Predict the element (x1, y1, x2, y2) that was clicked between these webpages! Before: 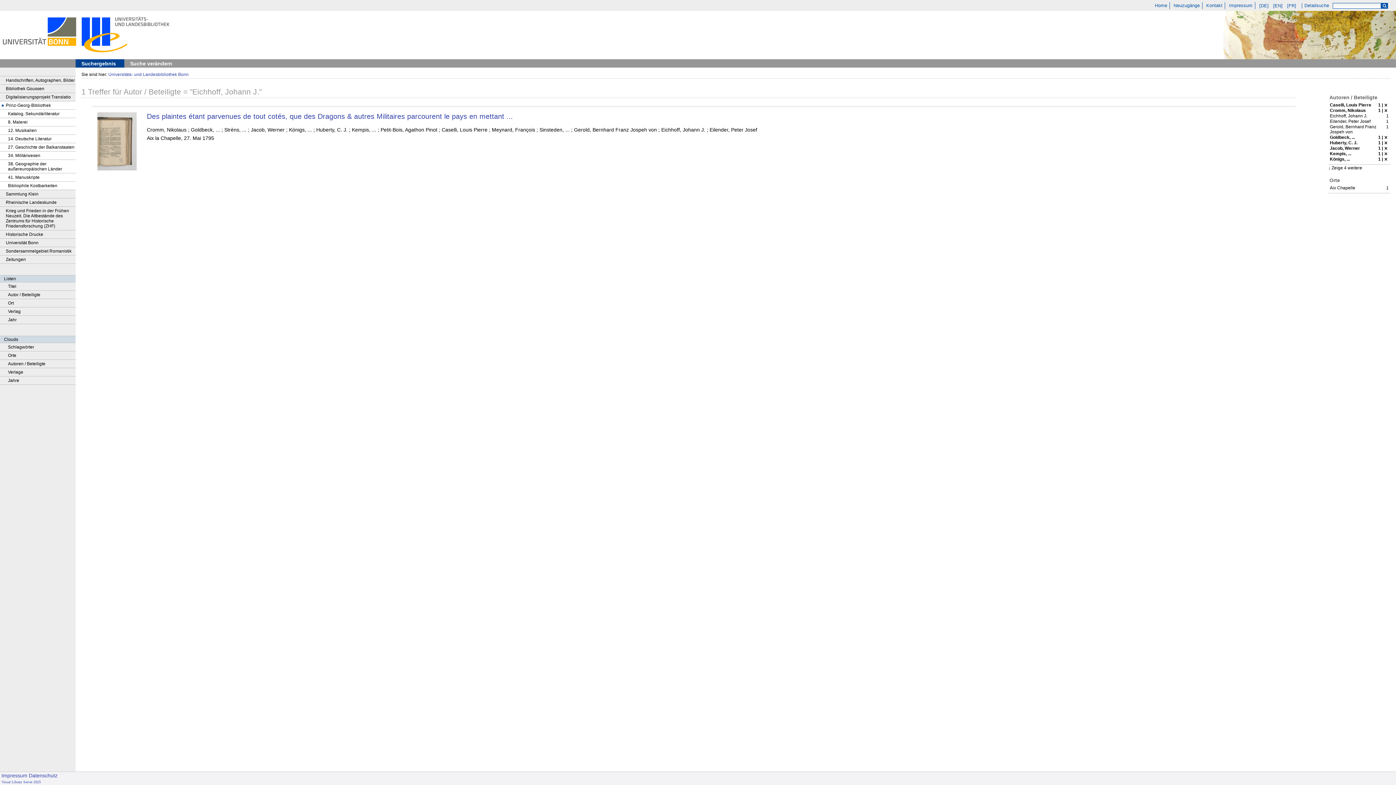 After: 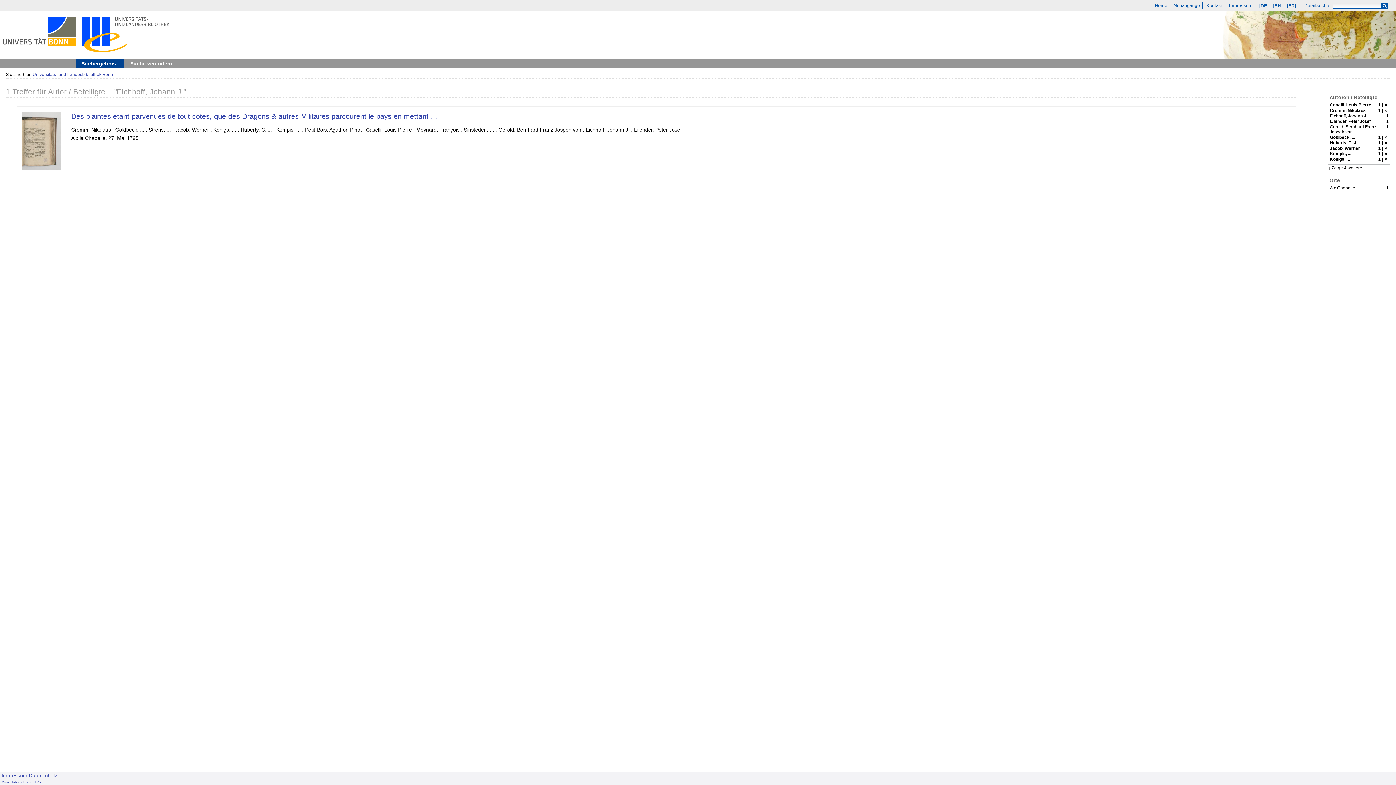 Action: bbox: (1, 780, 40, 784) label: Visual Library Server 2025